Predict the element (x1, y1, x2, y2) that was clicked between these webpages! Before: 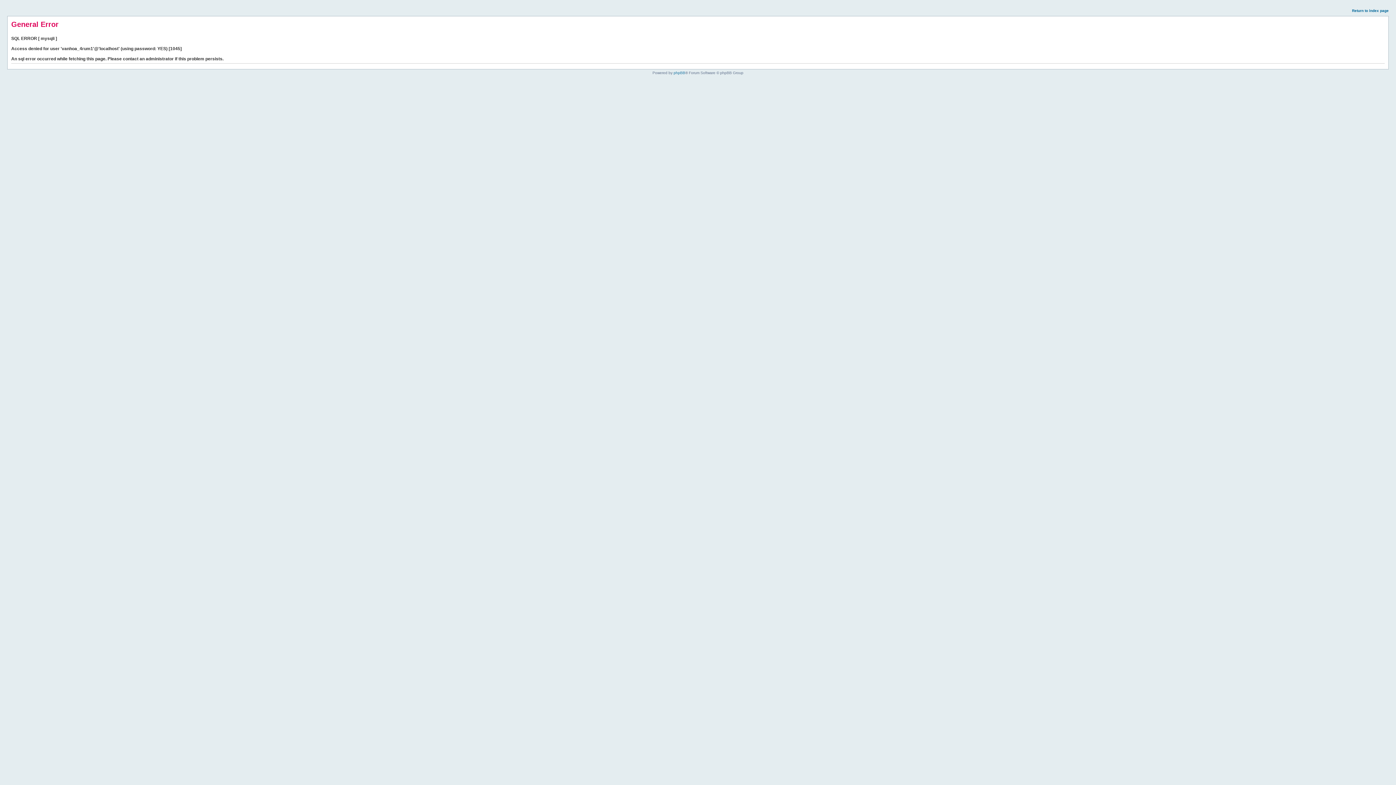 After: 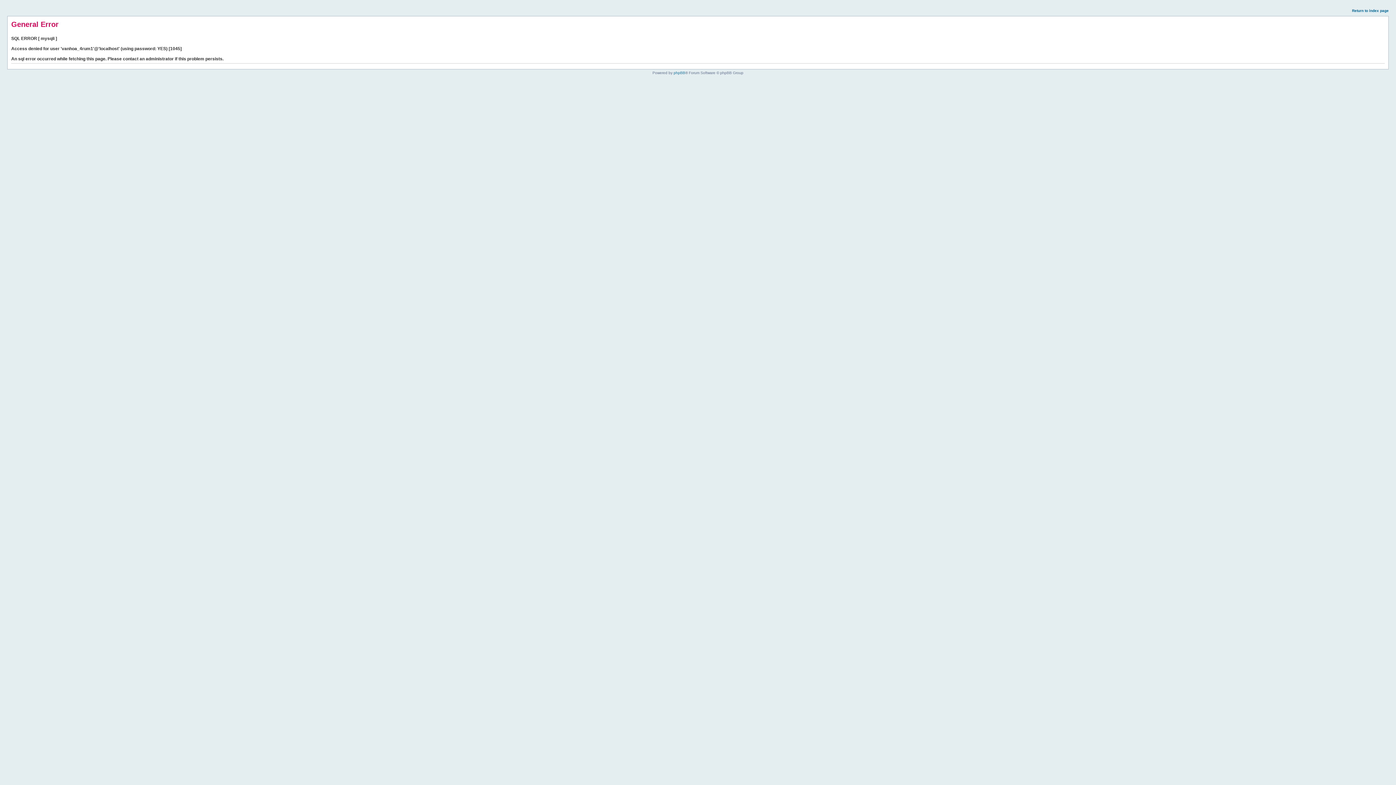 Action: label: Return to index page bbox: (1352, 8, 1389, 12)